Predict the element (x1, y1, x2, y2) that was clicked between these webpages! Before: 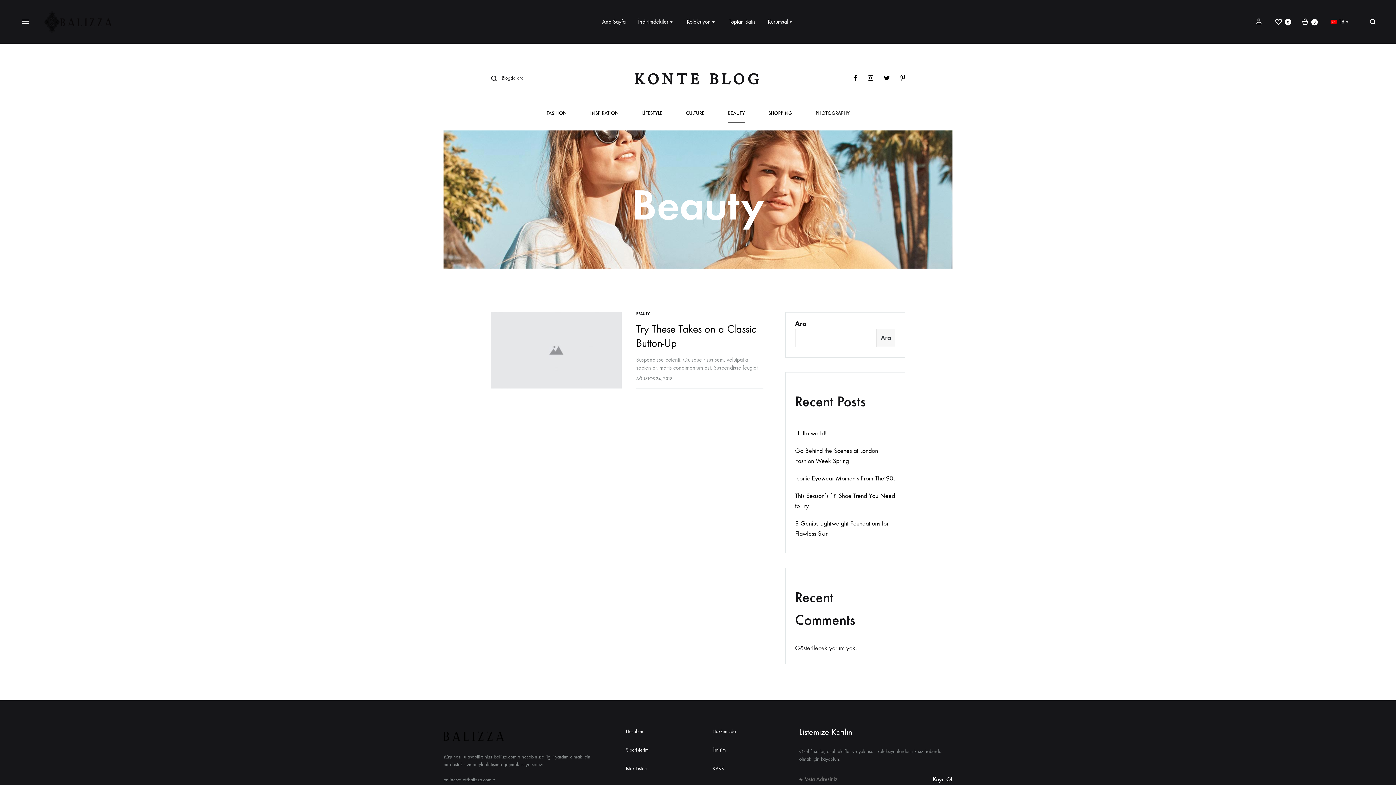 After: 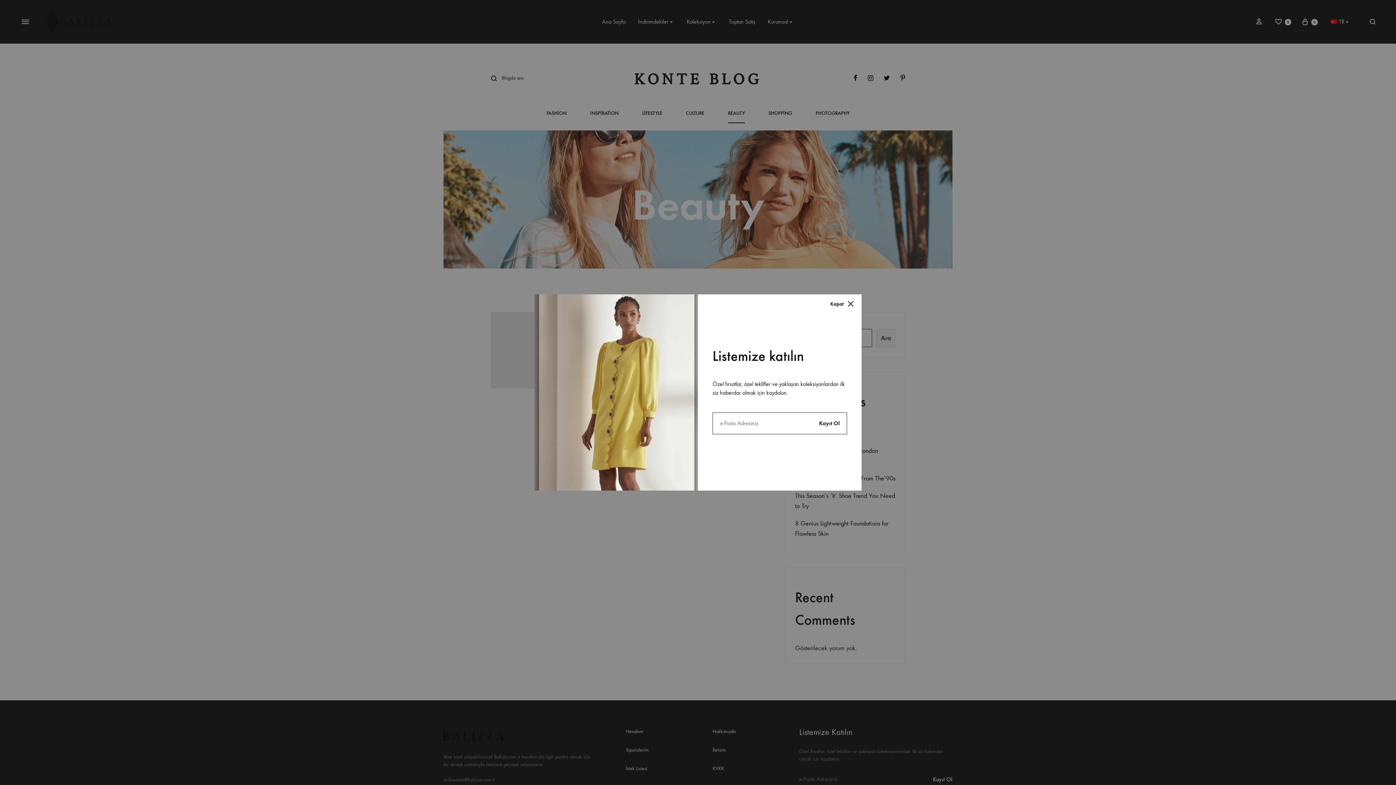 Action: label: BEAUTY bbox: (636, 311, 649, 316)